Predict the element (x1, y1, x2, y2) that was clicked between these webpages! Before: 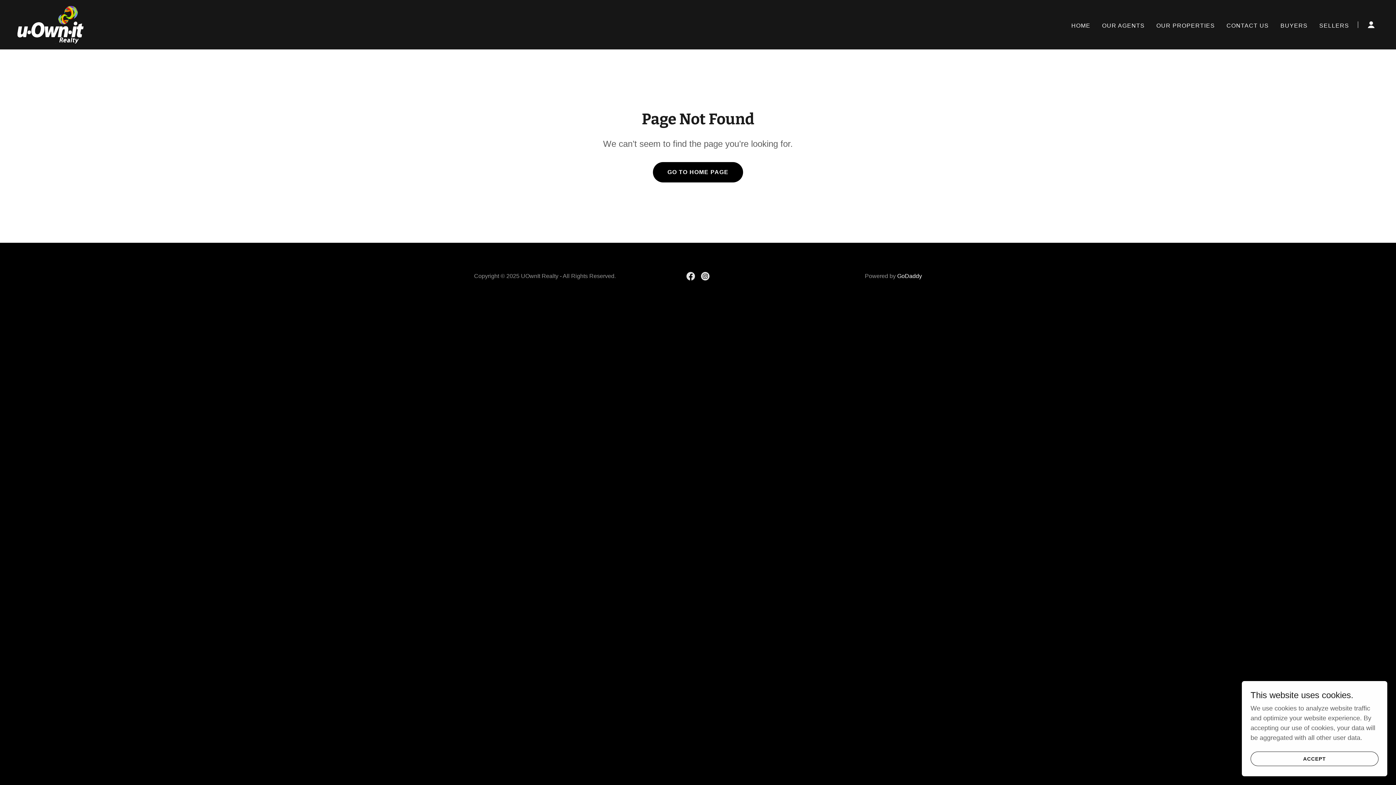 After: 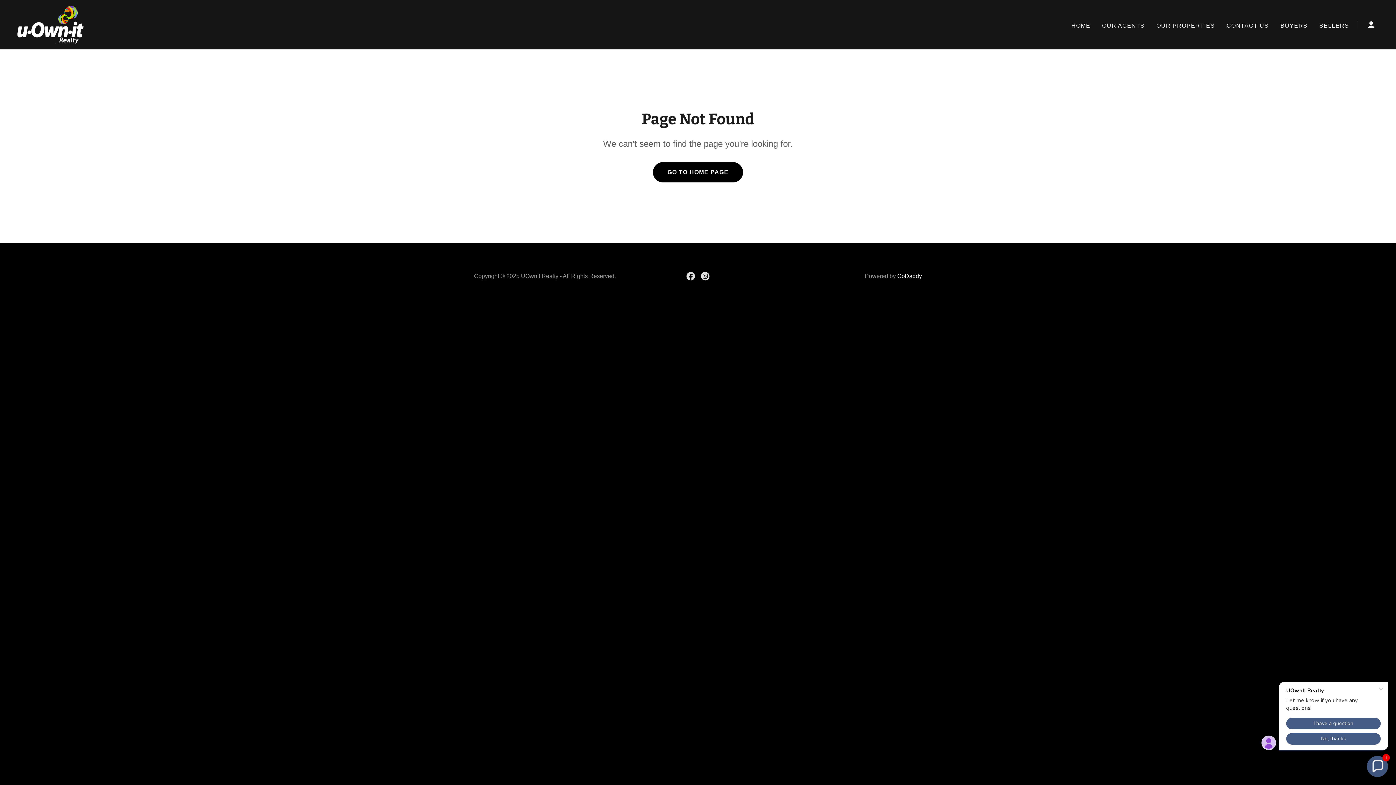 Action: label: ACCEPT bbox: (1250, 752, 1378, 766)